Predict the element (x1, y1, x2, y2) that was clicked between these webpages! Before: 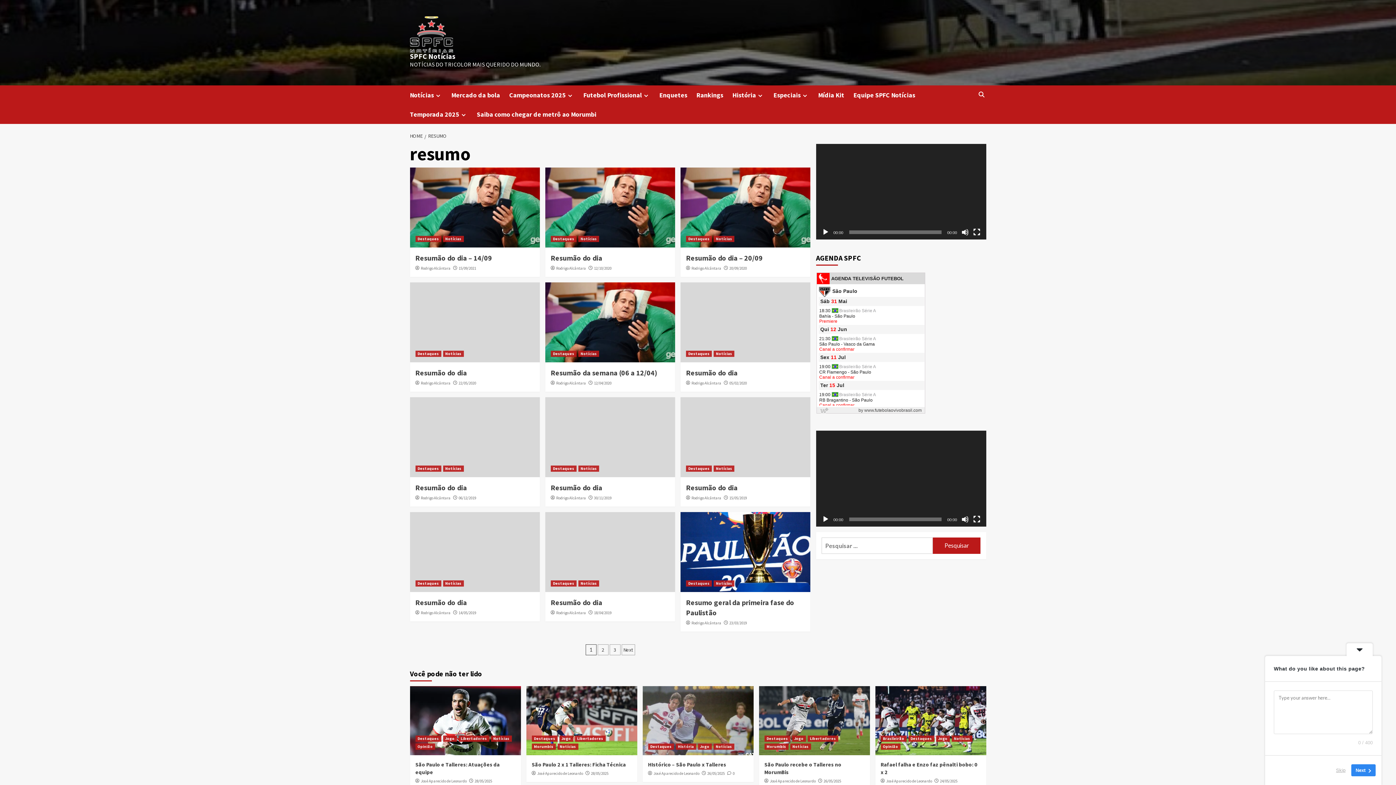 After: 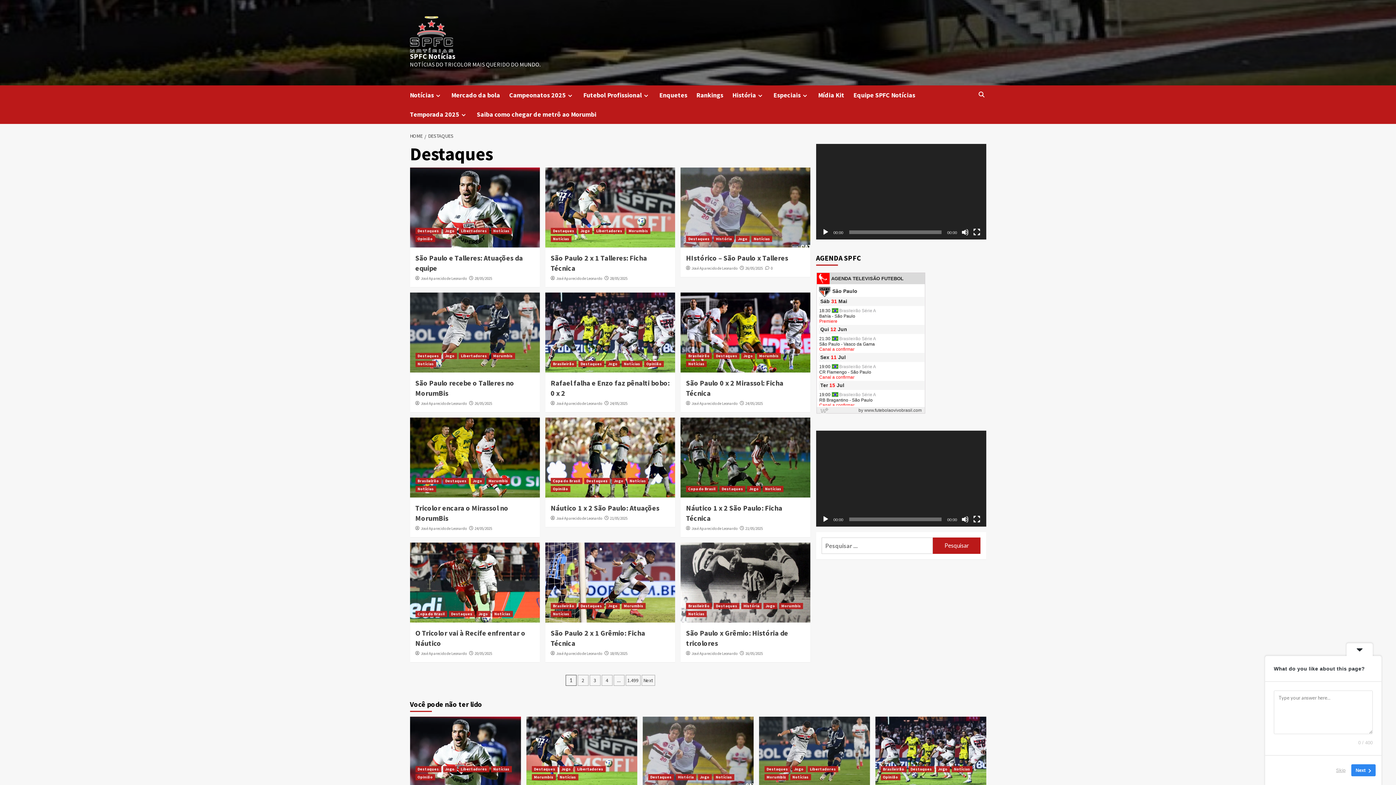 Action: bbox: (550, 236, 576, 242) label: Destaques